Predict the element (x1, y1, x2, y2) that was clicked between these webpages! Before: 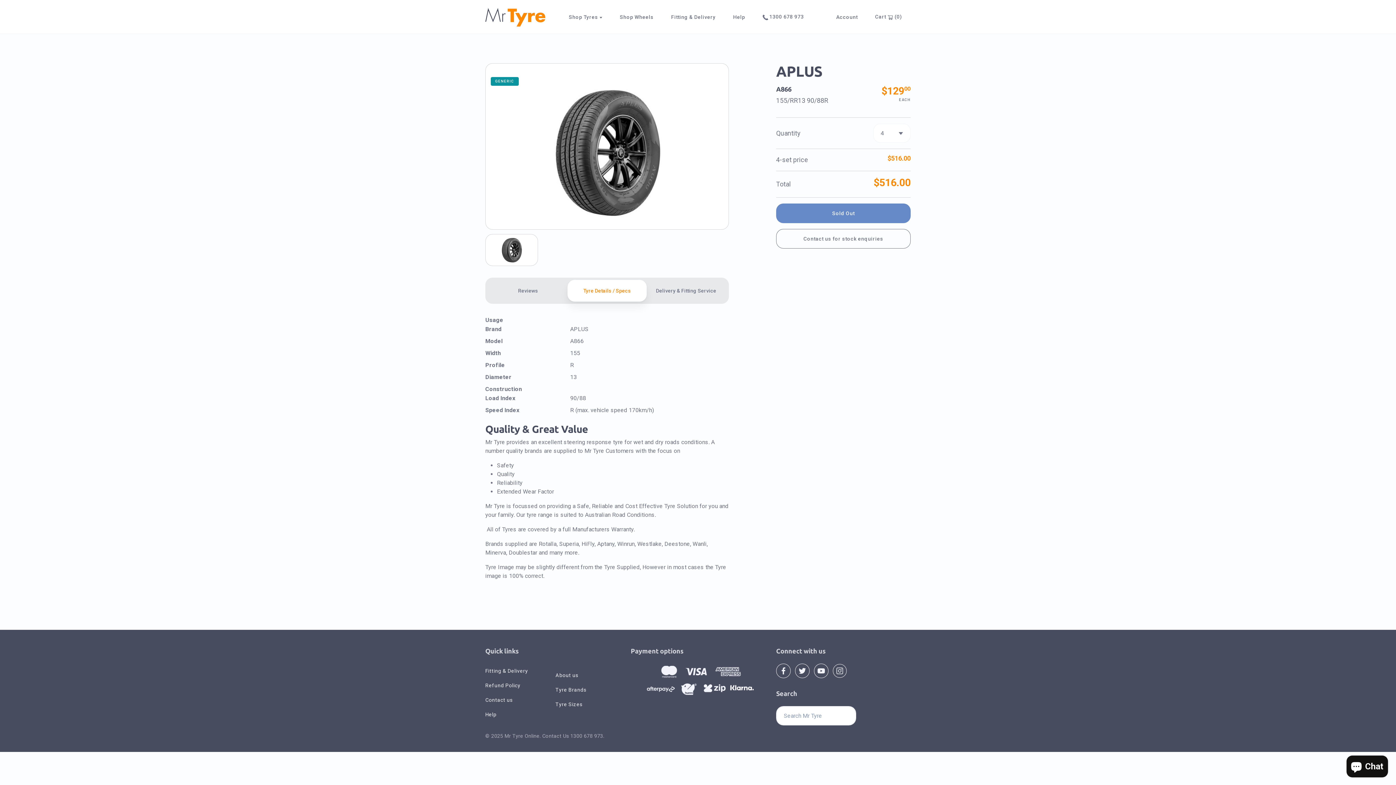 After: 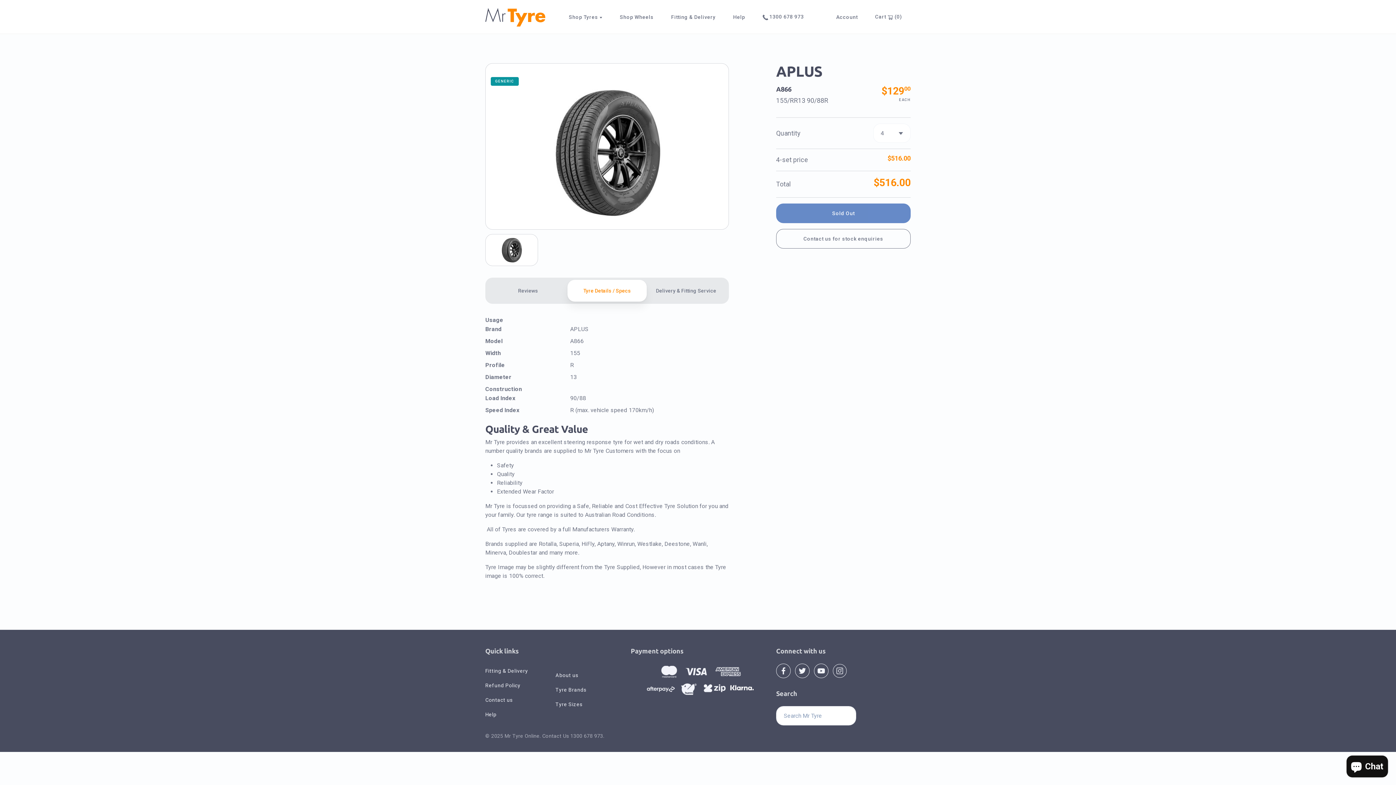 Action: bbox: (485, 234, 538, 266)